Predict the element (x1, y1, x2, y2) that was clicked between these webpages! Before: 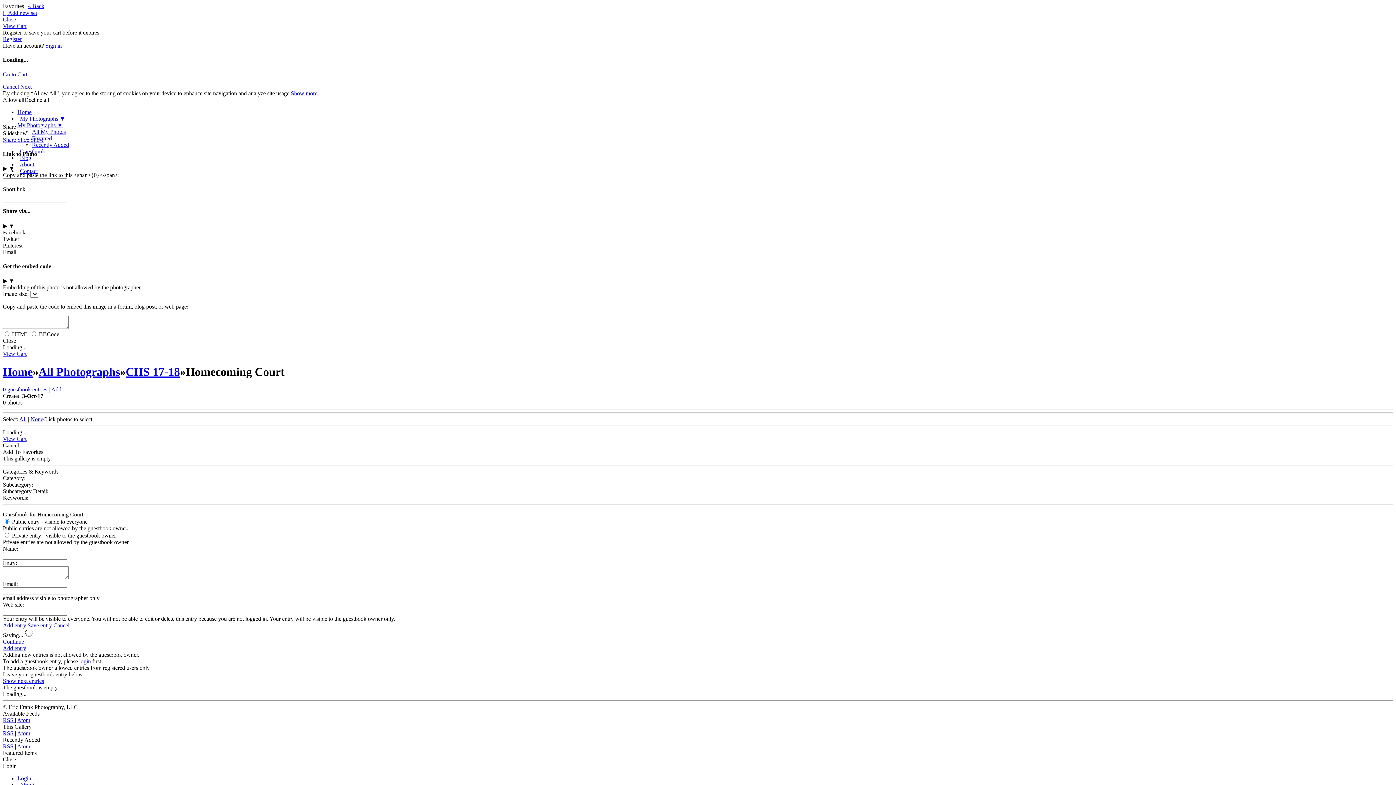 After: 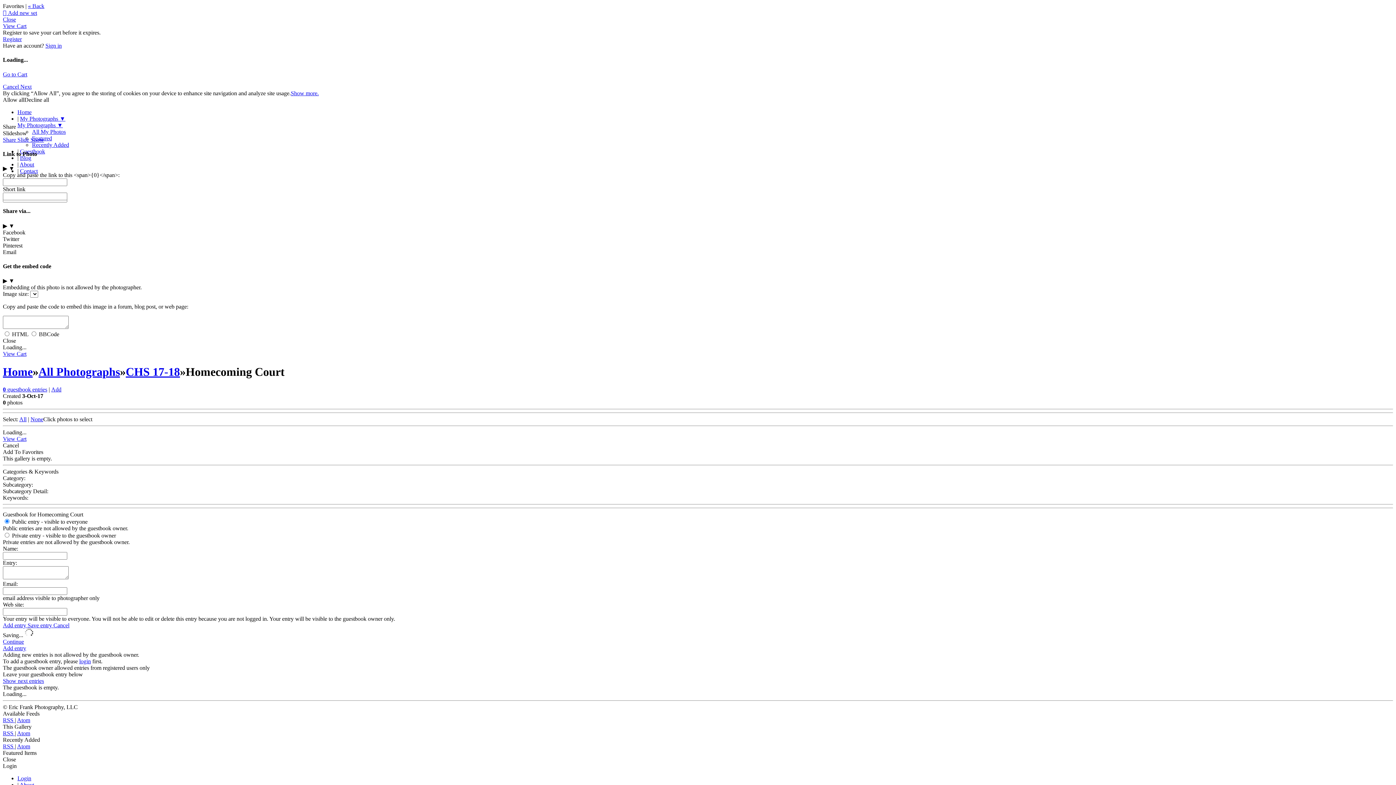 Action: bbox: (27, 622, 53, 628) label: Save entry 